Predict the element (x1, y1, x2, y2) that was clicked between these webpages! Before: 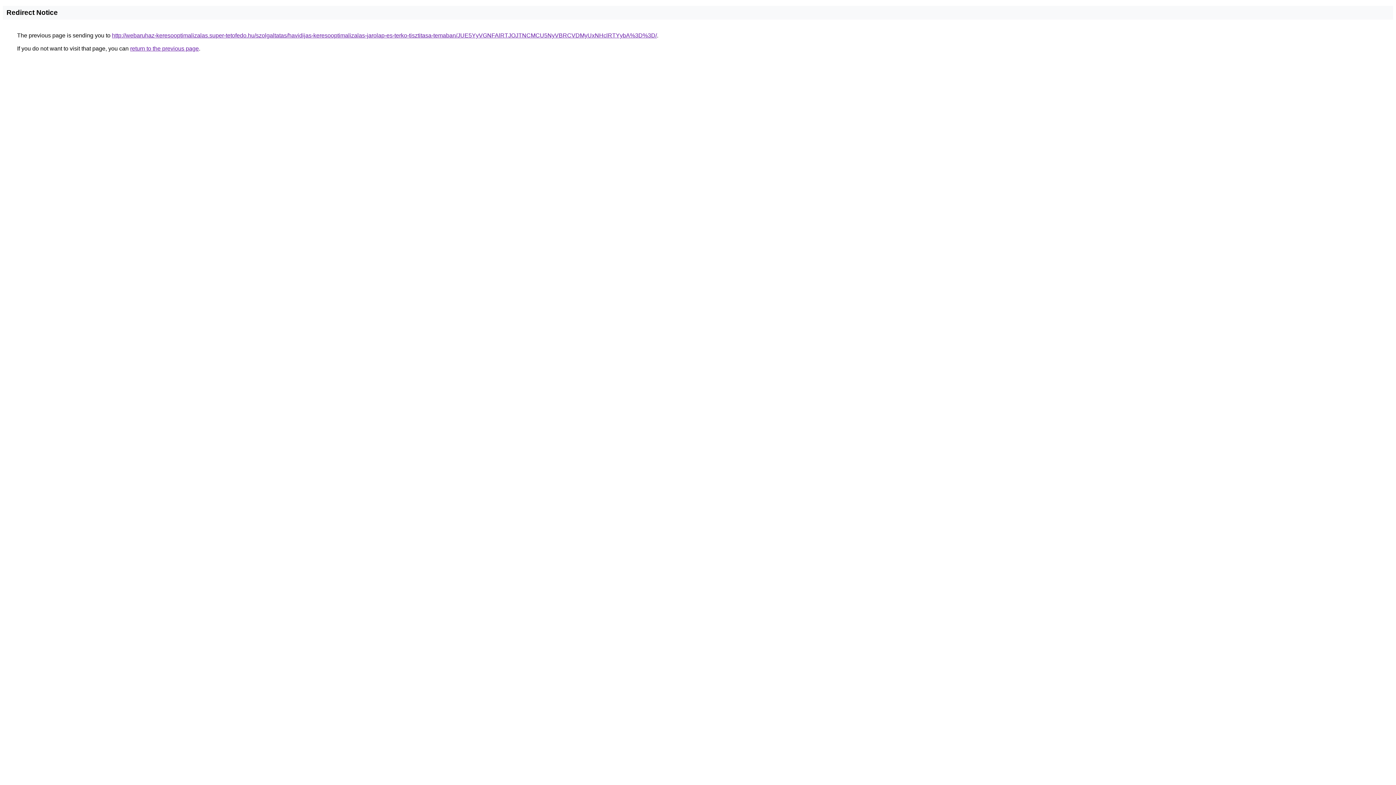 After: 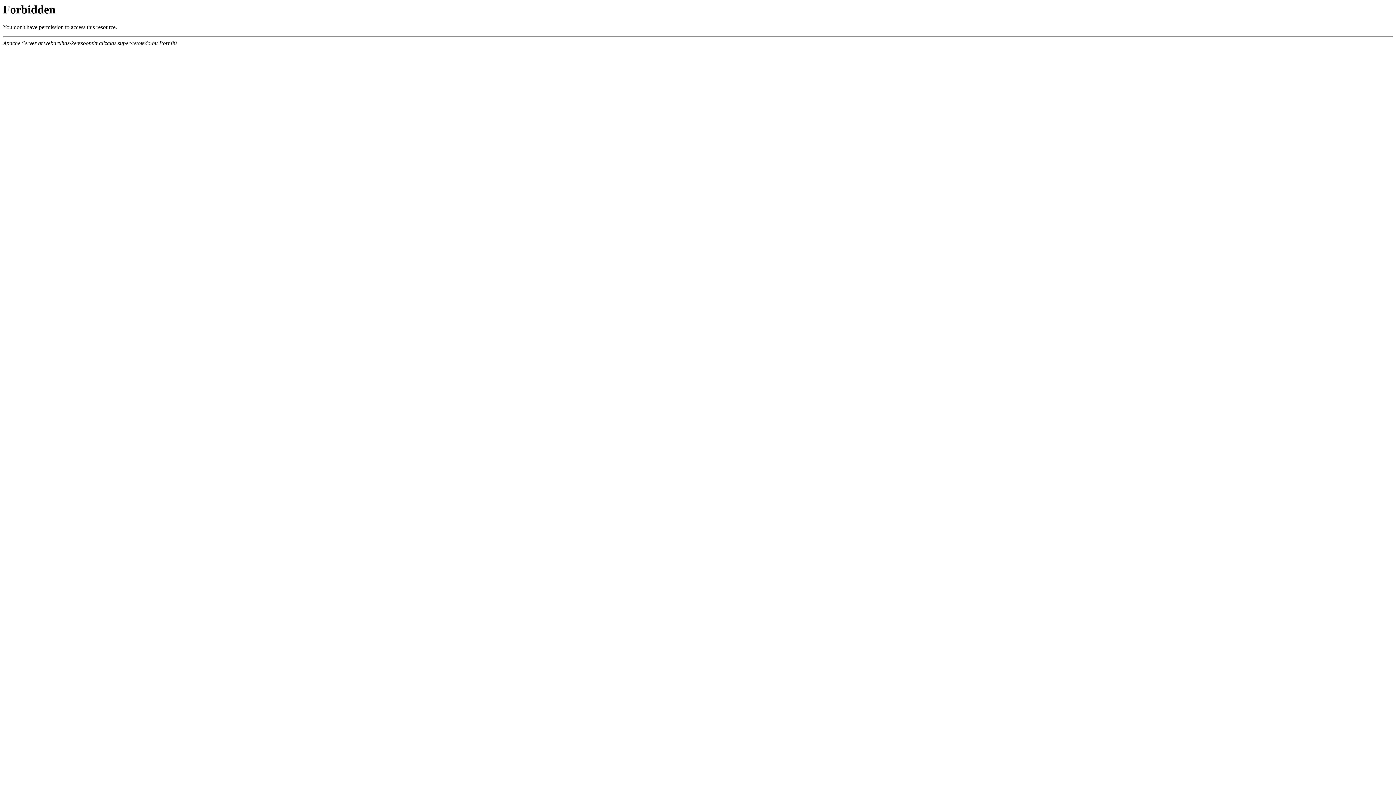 Action: bbox: (112, 32, 657, 38) label: http://webaruhaz-keresooptimalizalas.super-tetofedo.hu/szolgaltatas/havidijas-keresooptimalizalas-jarolap-es-terko-tisztitasa-temaban/JUE5YyVGNFAlRTJOJTNCMCU5NyVBRCVDMyUxNHclRTYybA%3D%3D/